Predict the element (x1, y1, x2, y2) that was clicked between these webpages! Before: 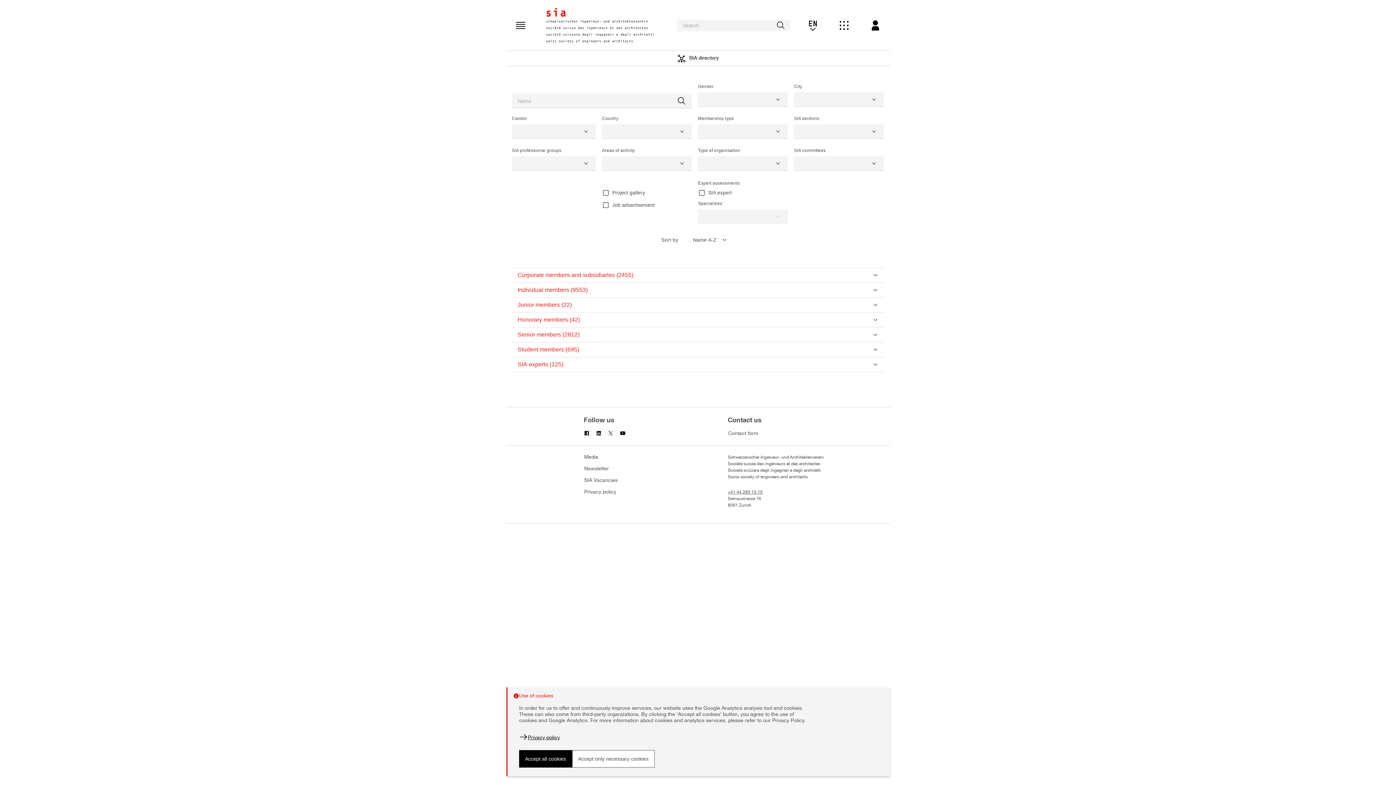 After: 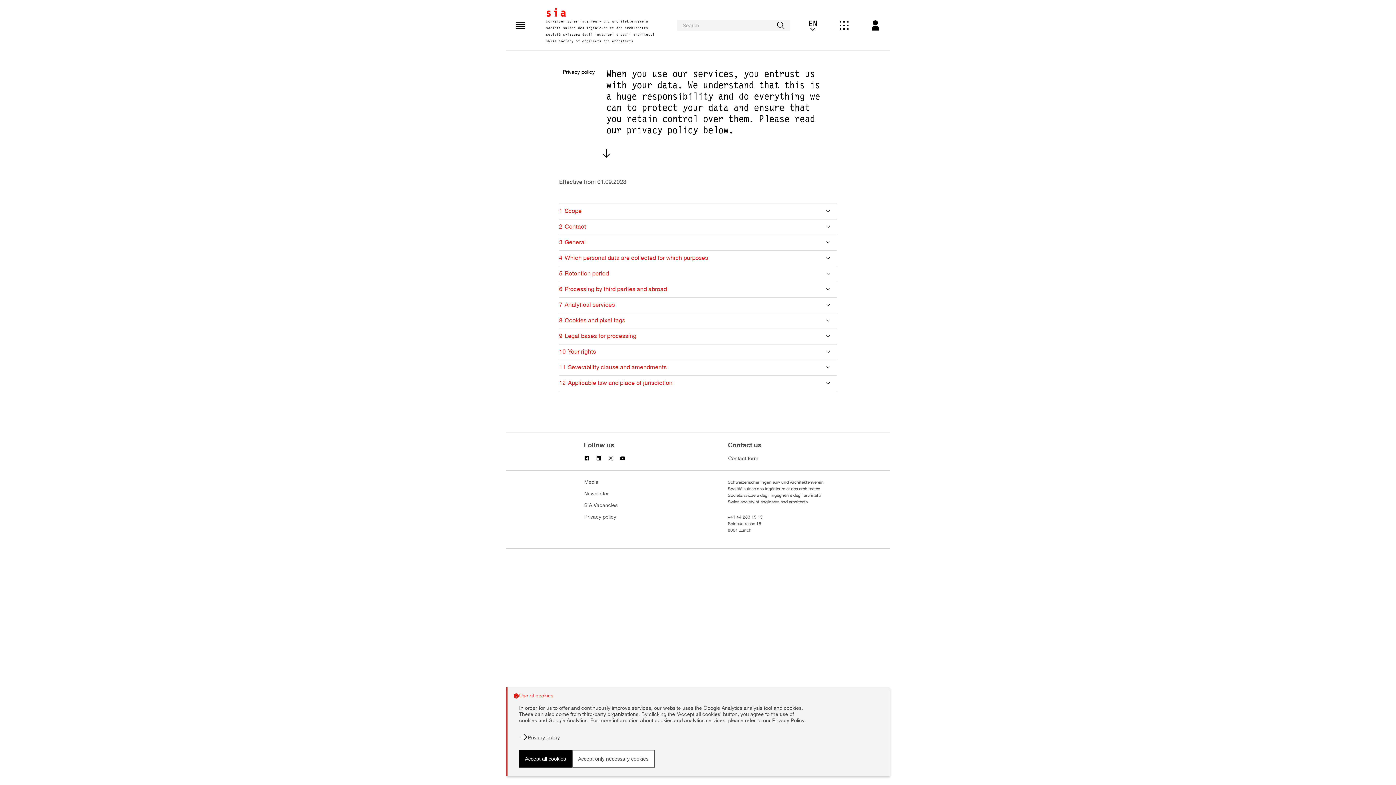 Action: label: Privacy policy bbox: (519, 733, 804, 741)